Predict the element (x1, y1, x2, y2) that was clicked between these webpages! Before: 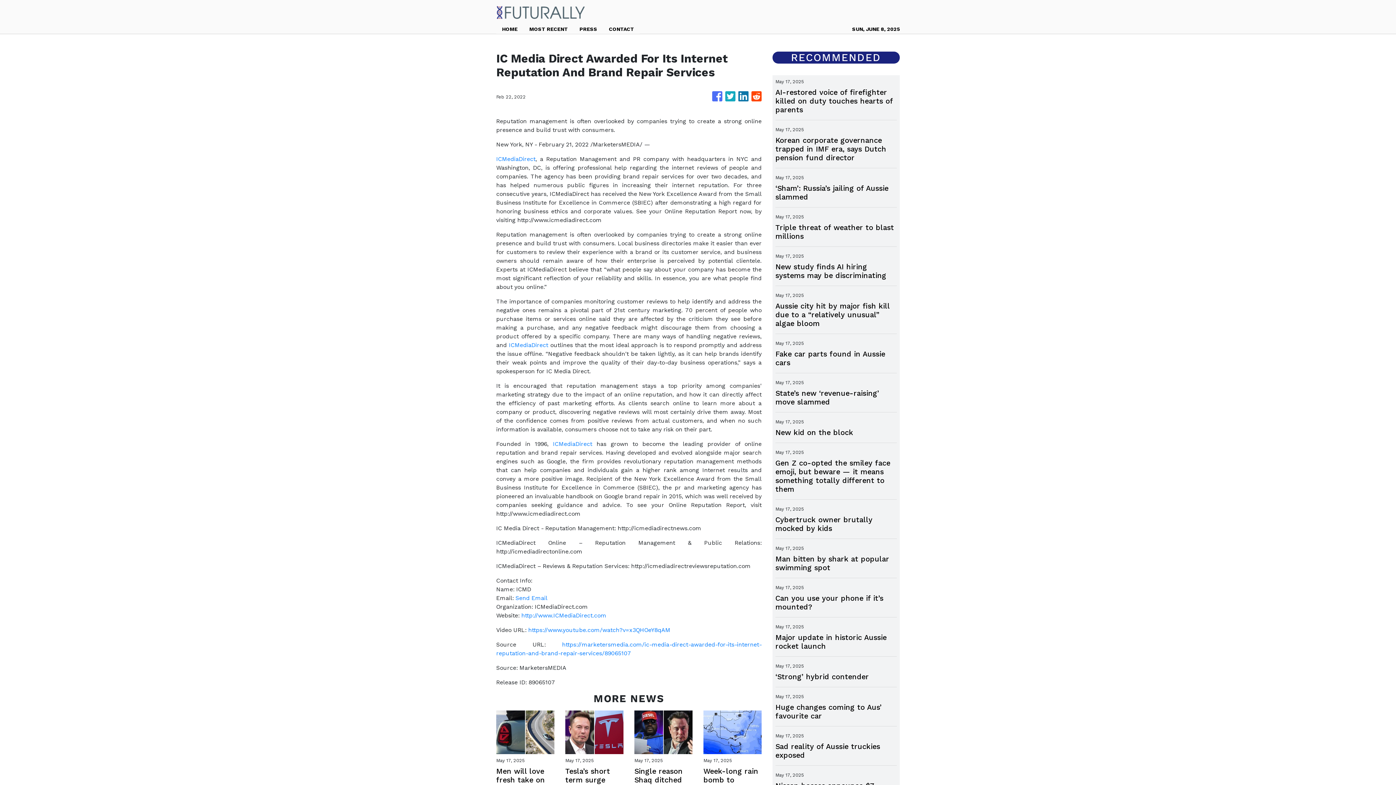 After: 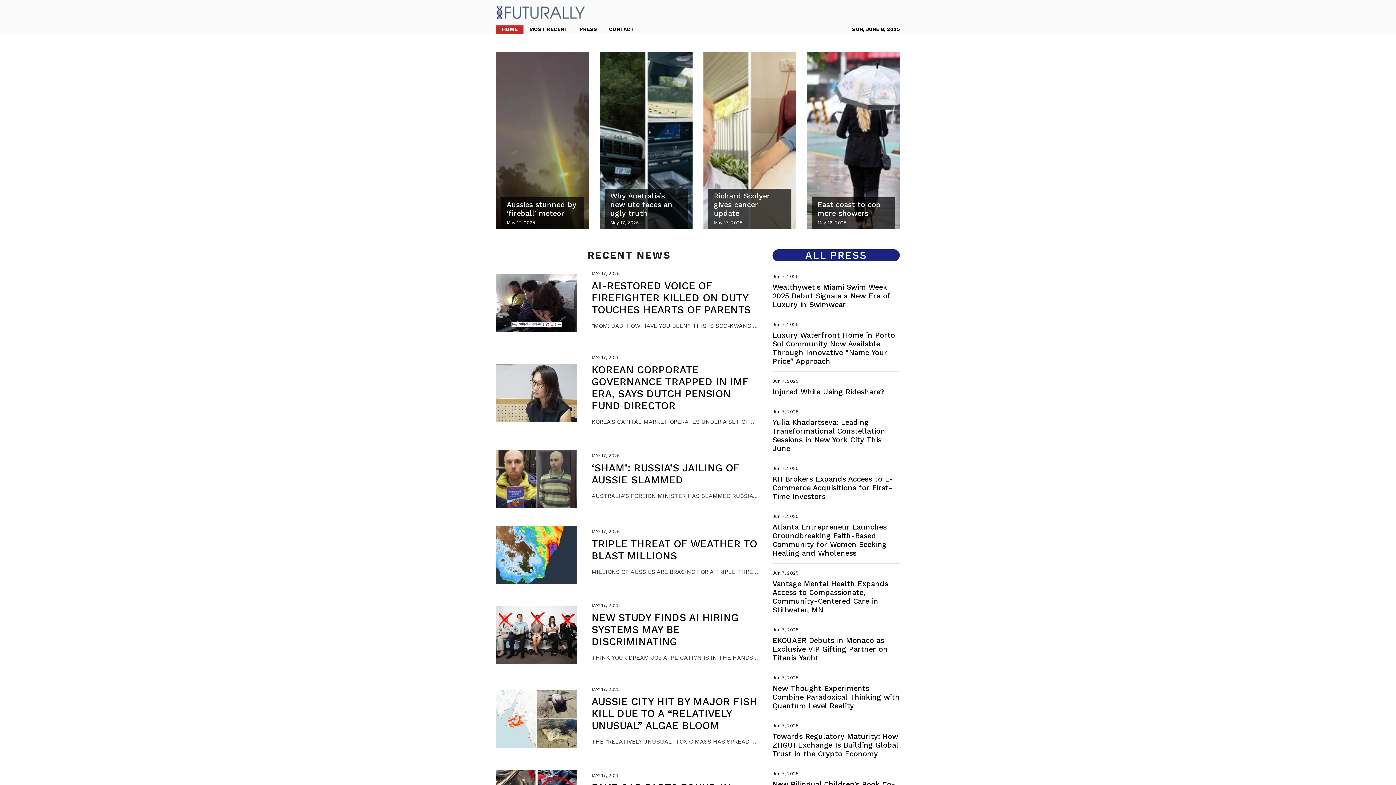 Action: bbox: (496, 5, 585, 19)